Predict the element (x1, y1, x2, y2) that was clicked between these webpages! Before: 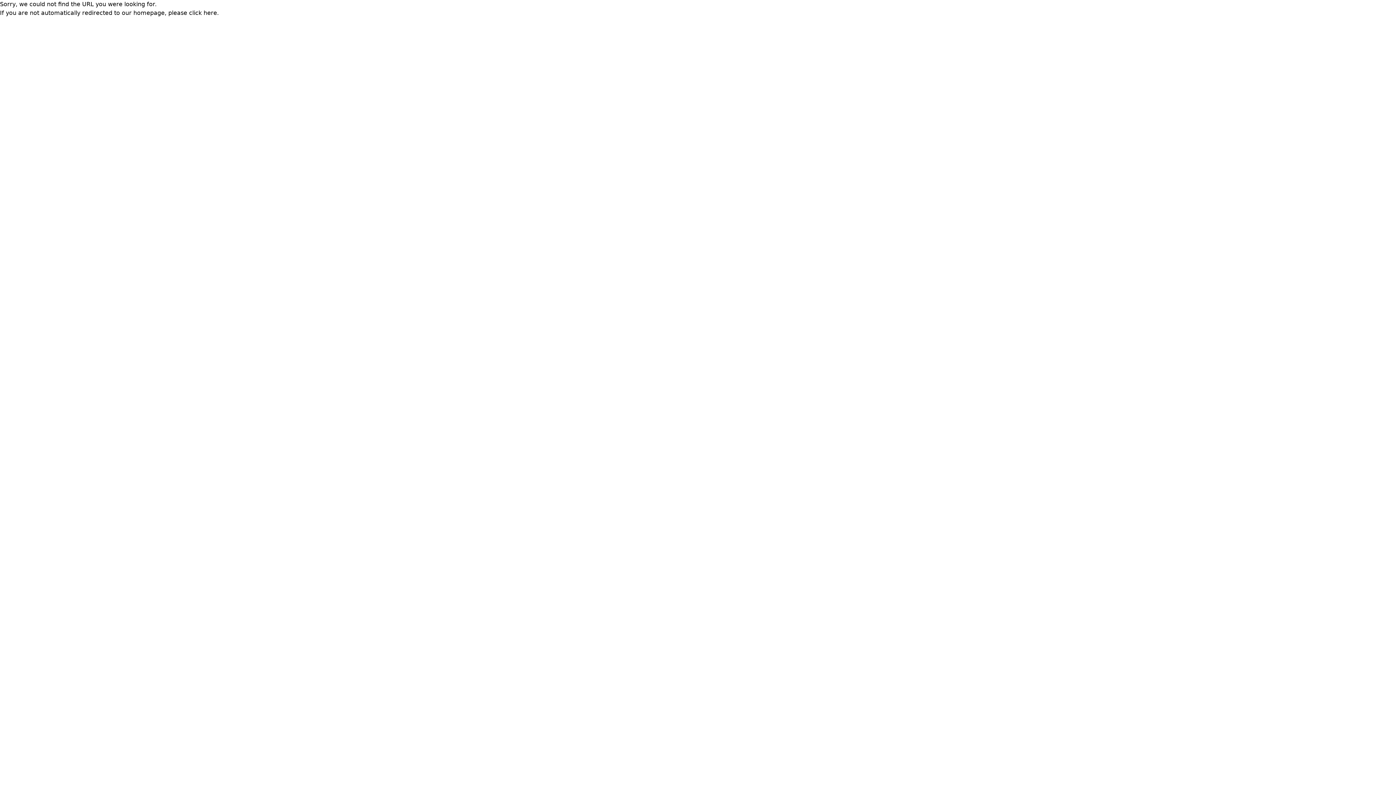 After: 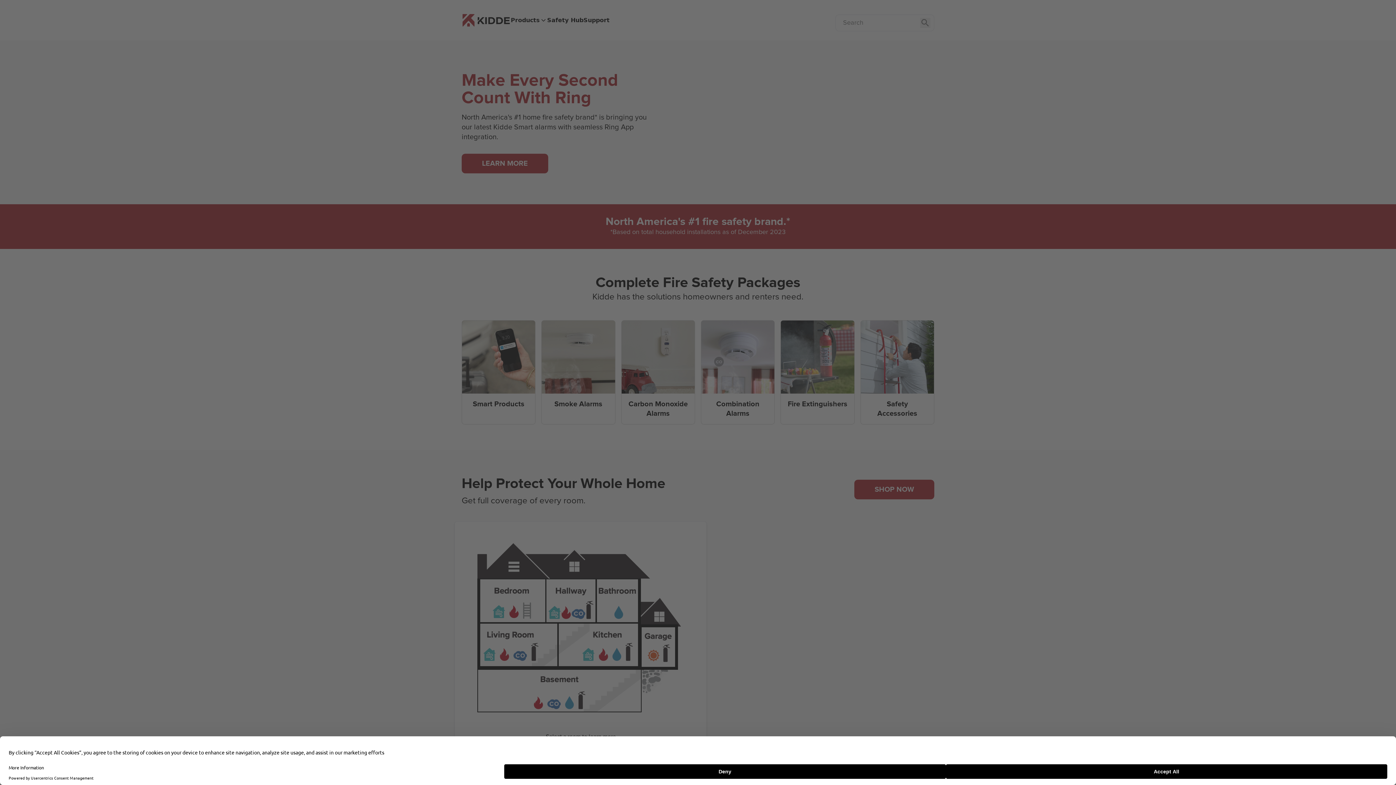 Action: bbox: (168, 9, 218, 16) label: please click here.